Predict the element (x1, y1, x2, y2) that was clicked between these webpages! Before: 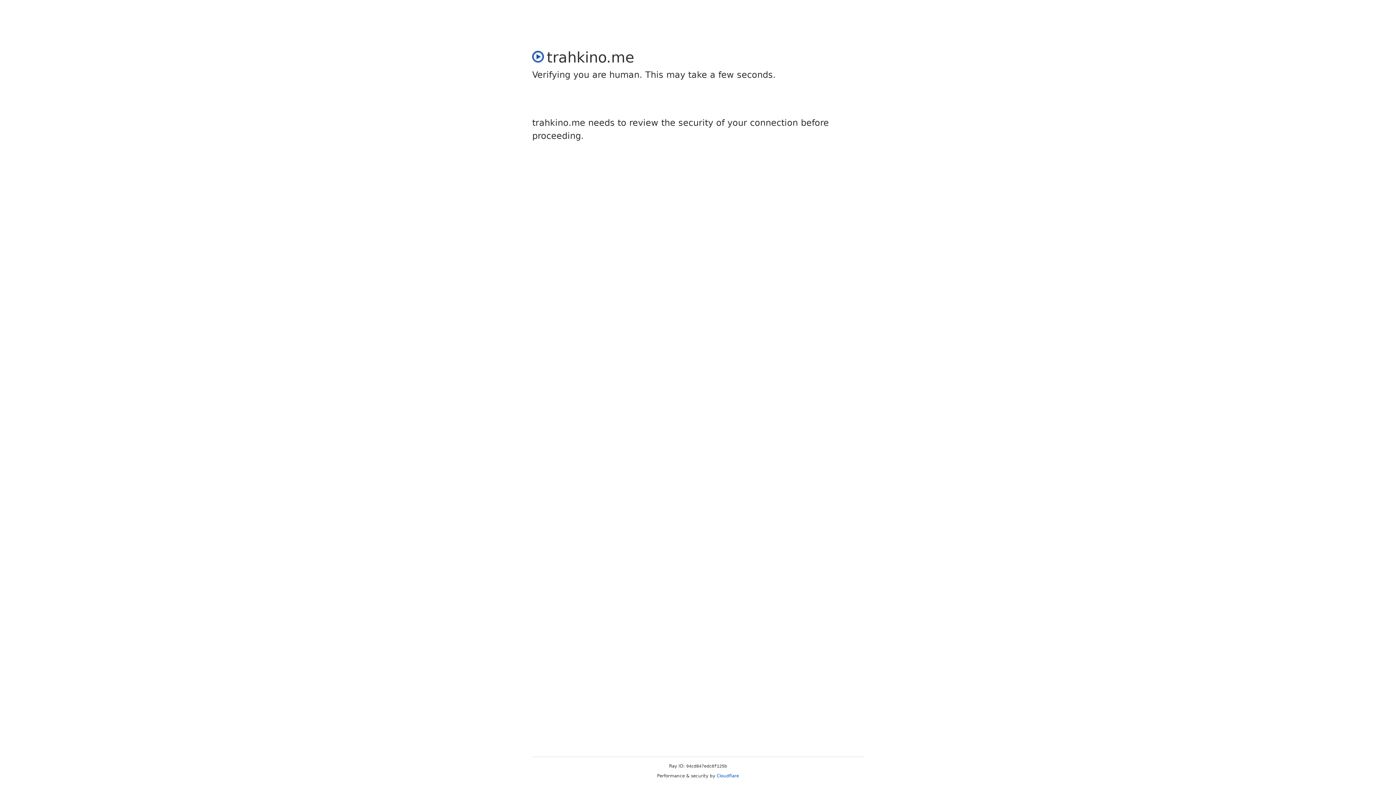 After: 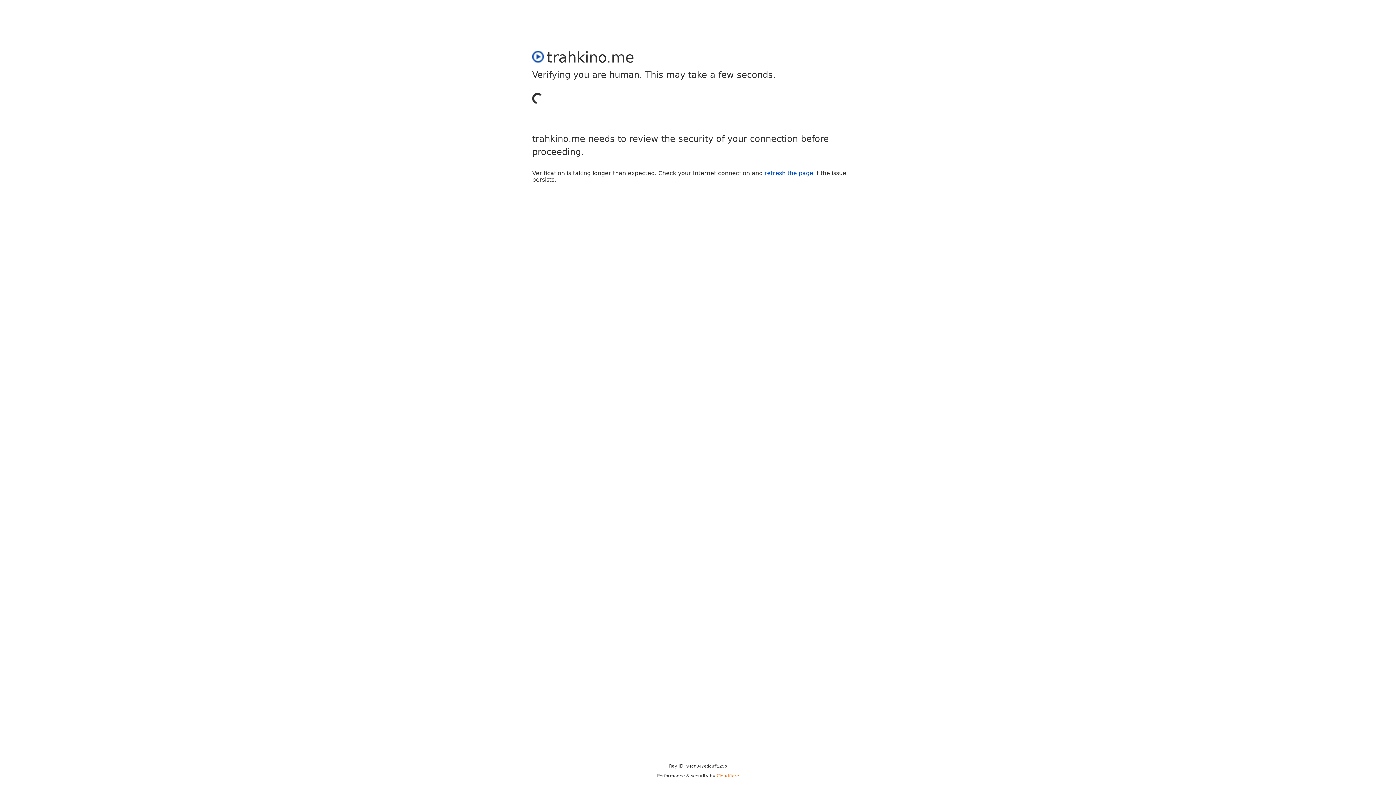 Action: bbox: (716, 773, 739, 778) label: Cloudflare